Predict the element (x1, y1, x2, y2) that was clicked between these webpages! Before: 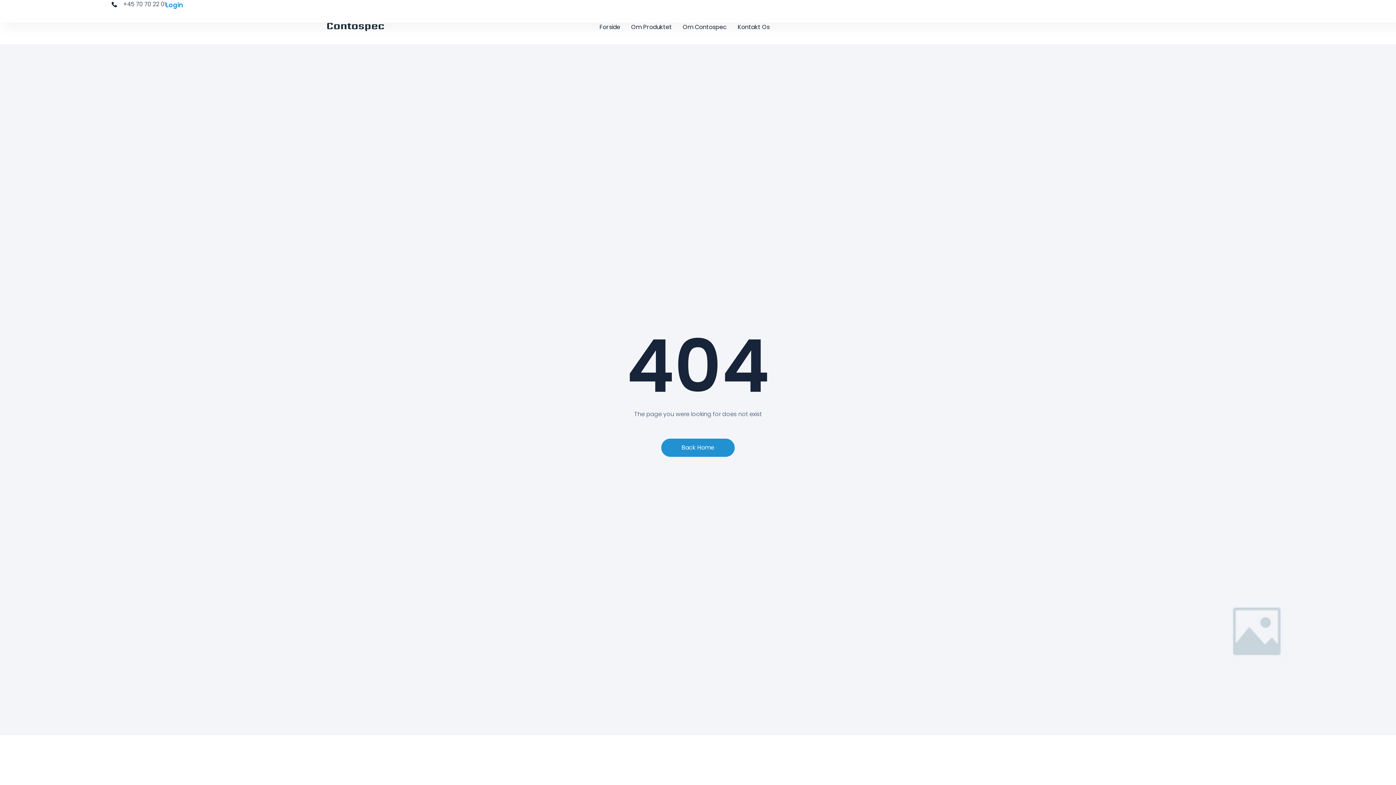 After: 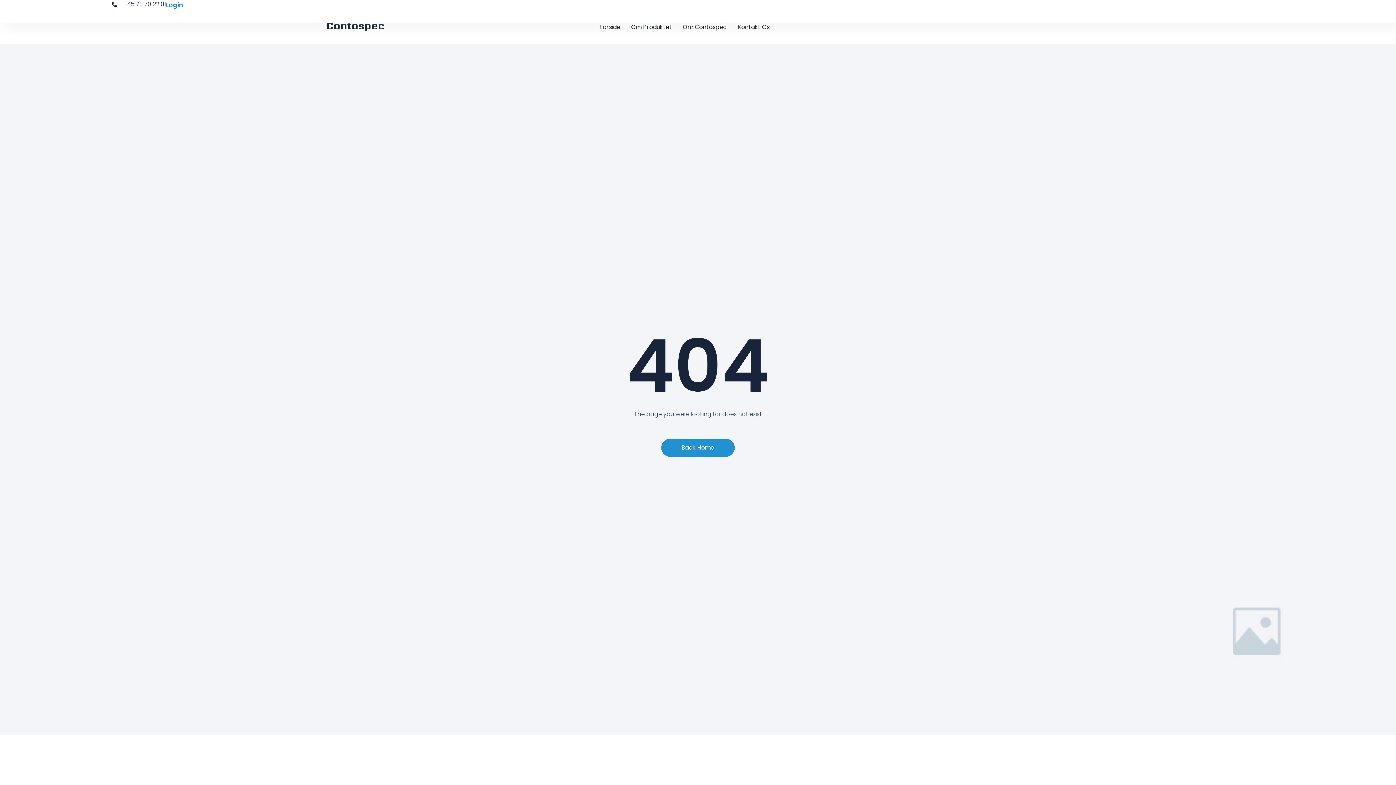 Action: bbox: (111, 0, 165, 8) label: +45 70 70 22 01